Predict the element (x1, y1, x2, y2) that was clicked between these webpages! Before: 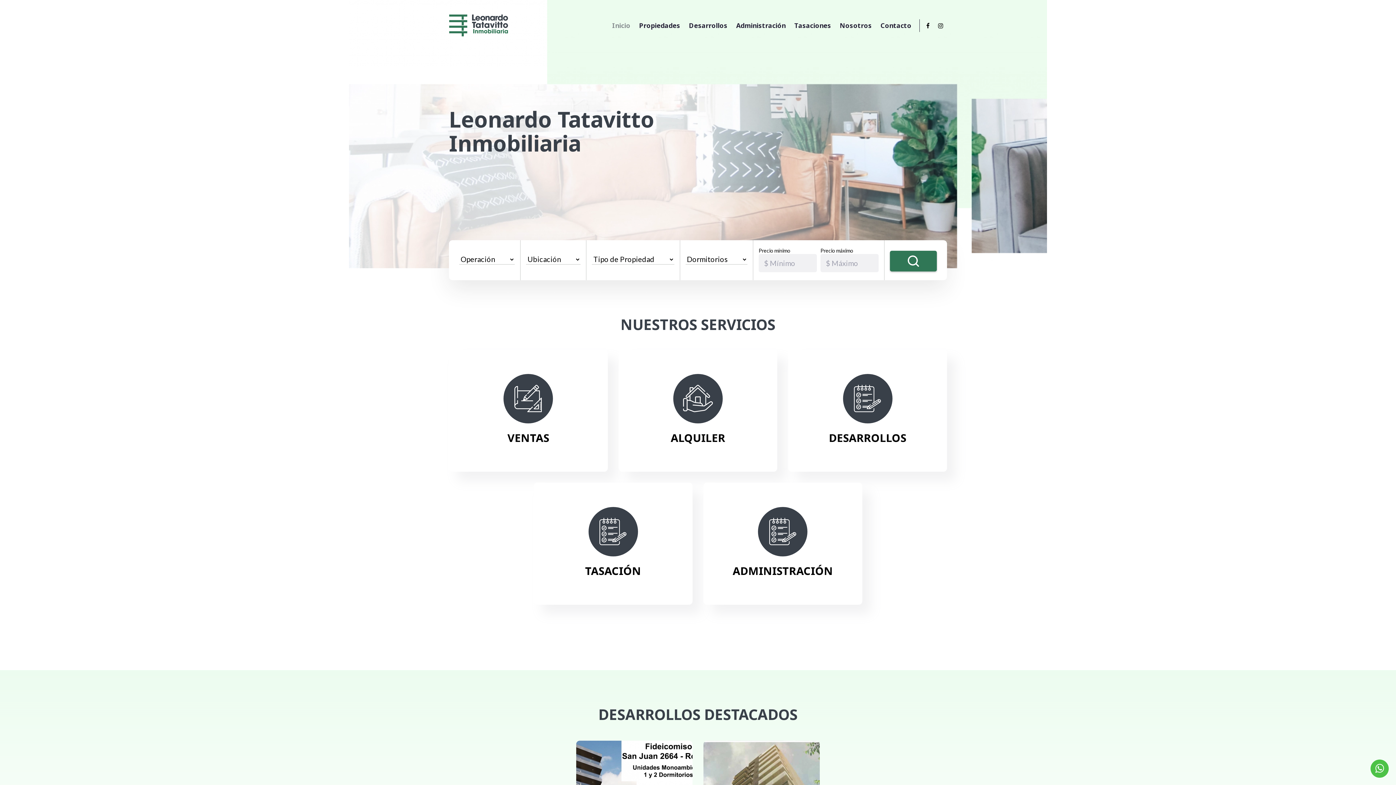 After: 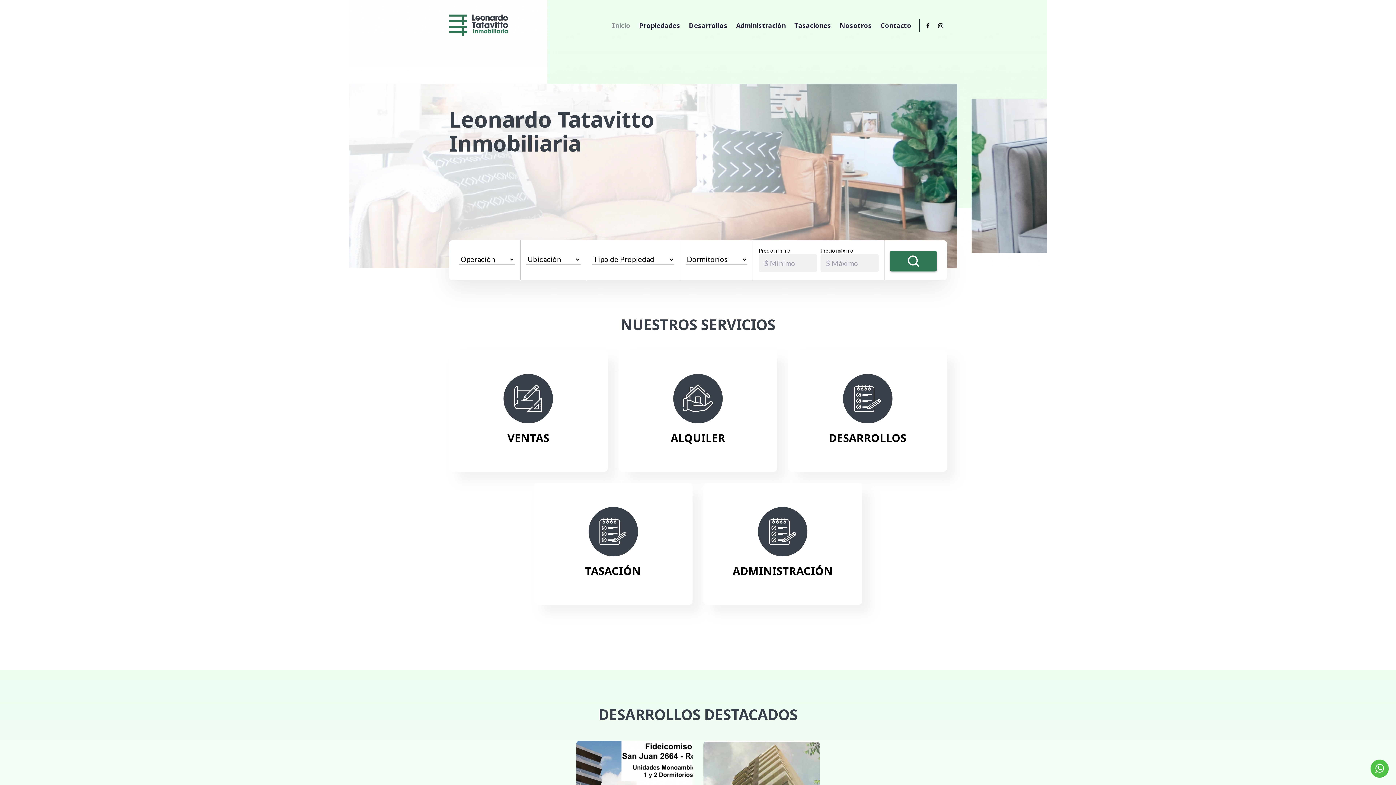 Action: label: Inicio bbox: (612, 20, 630, 30)